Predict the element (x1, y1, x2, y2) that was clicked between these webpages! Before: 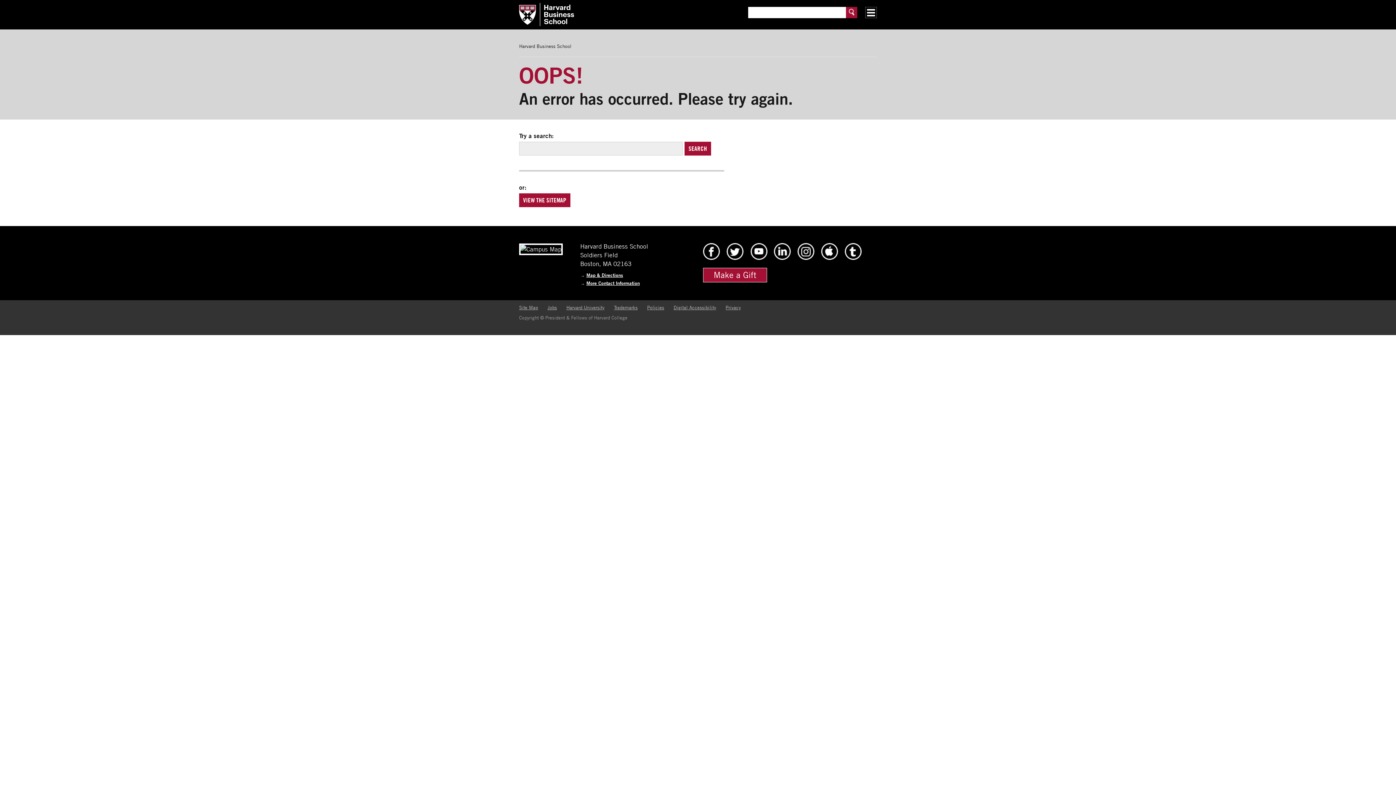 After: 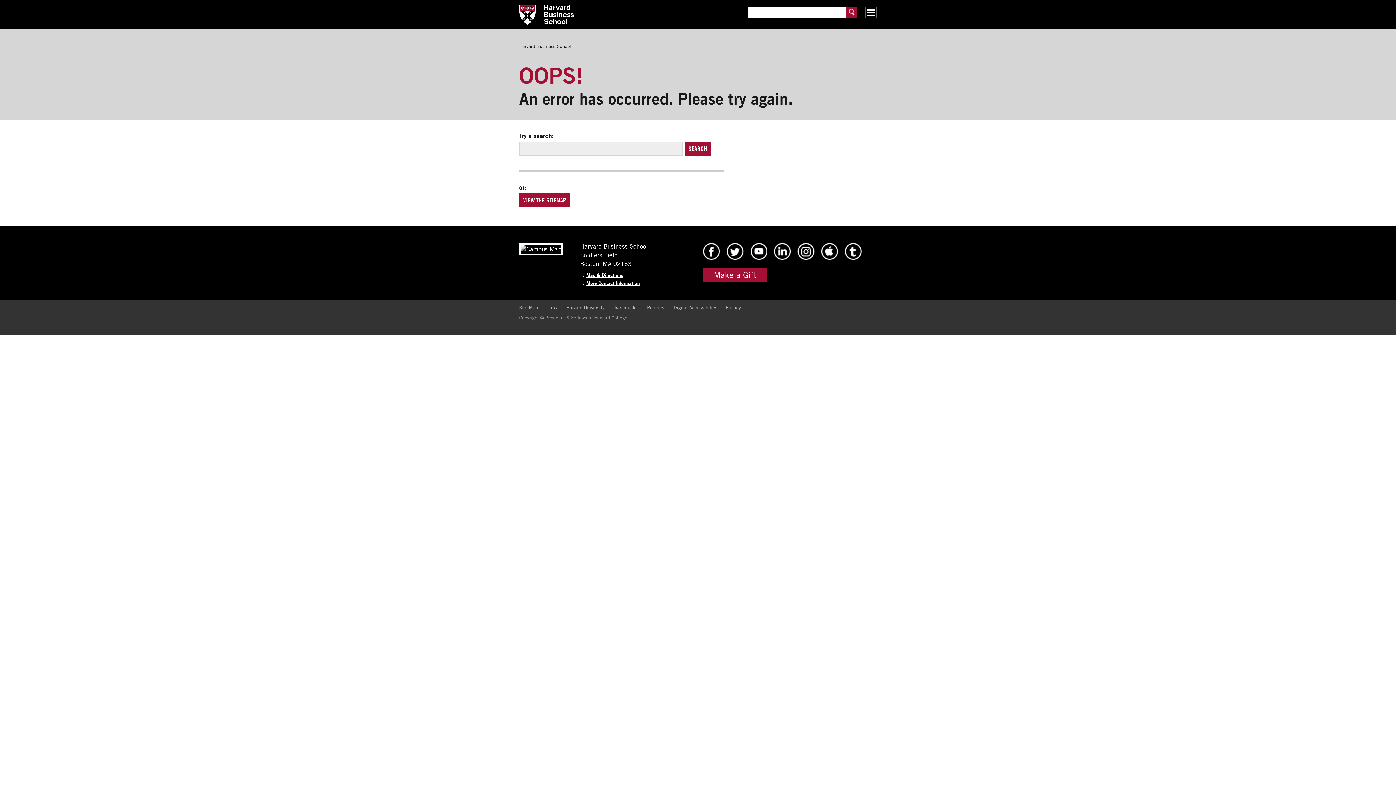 Action: bbox: (647, 304, 664, 310) label: Policies